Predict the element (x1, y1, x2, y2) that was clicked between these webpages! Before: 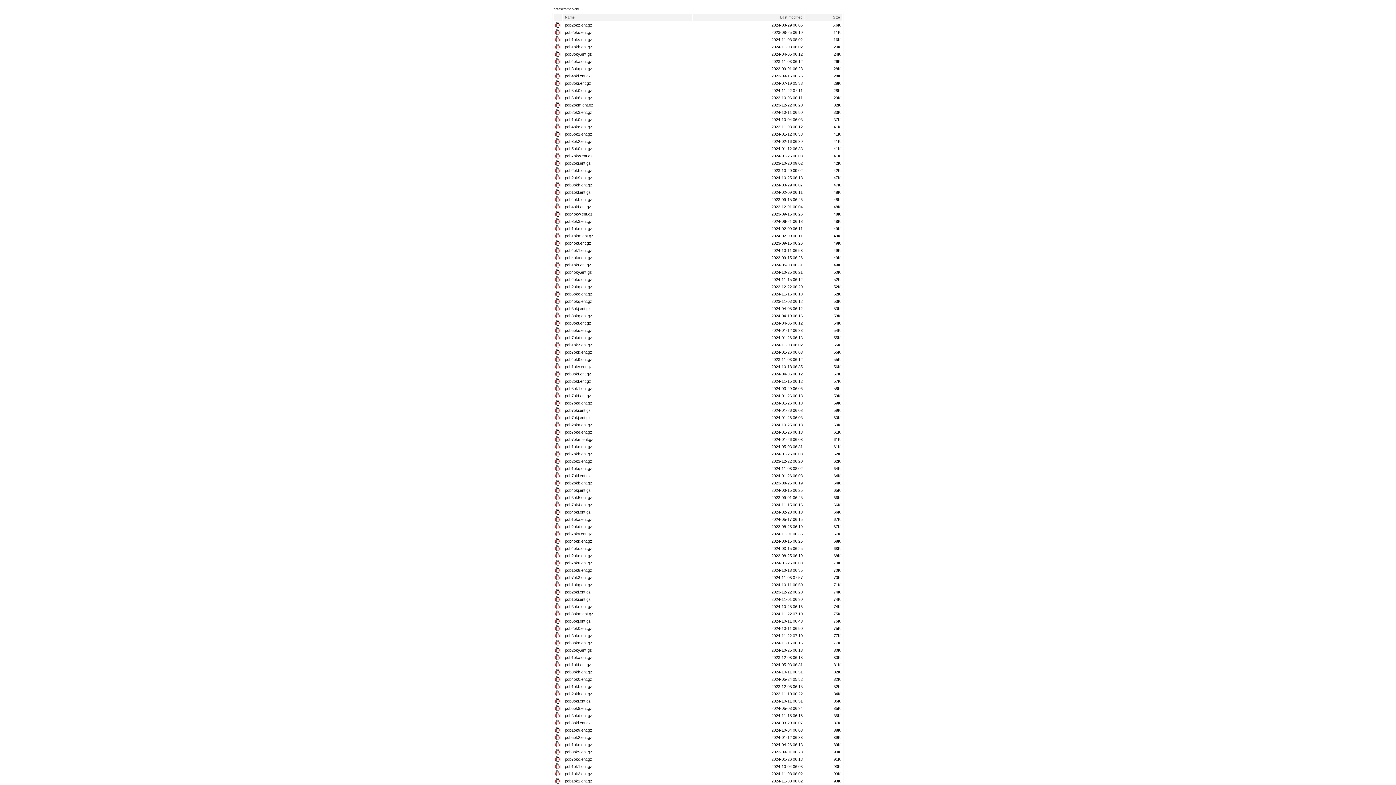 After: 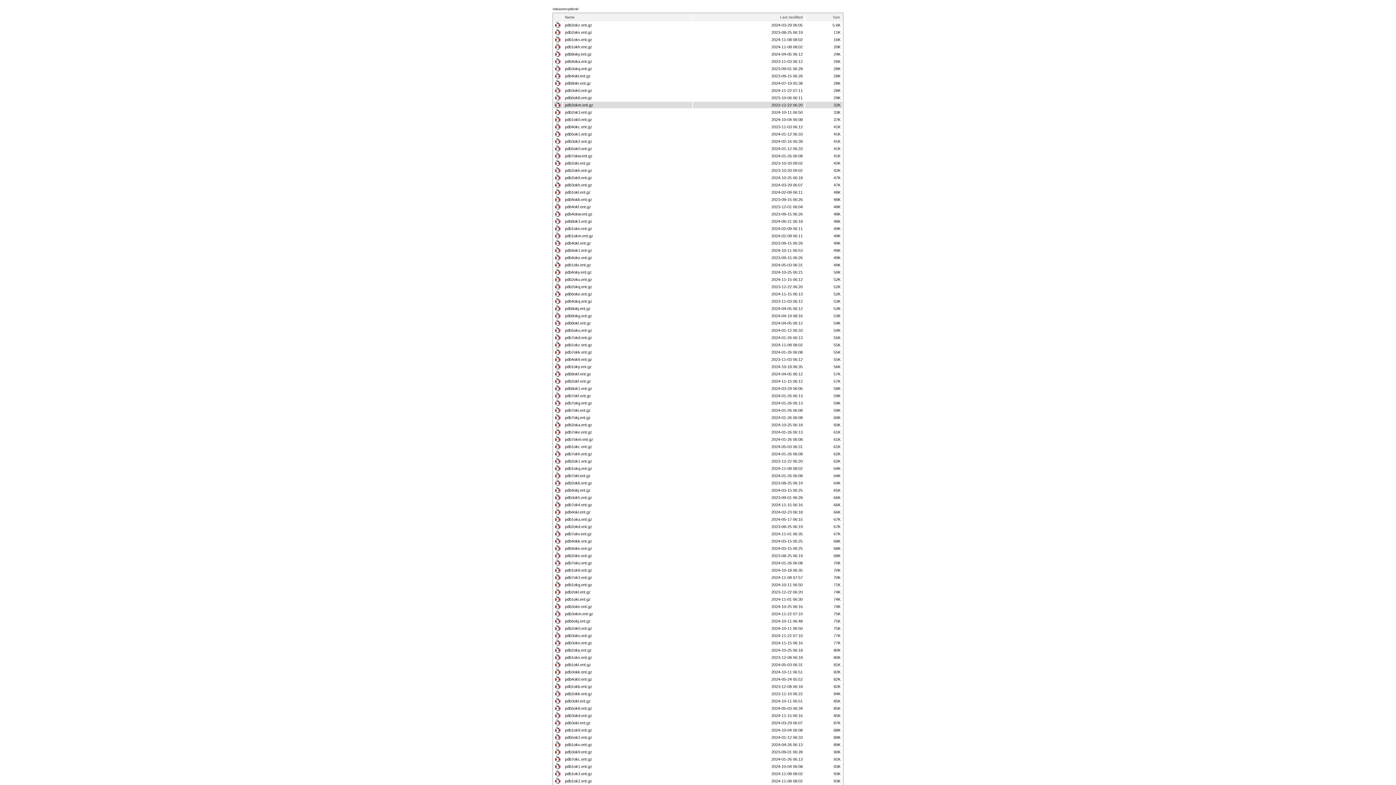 Action: bbox: (565, 102, 692, 107) label: pdb2okm.ent.gz